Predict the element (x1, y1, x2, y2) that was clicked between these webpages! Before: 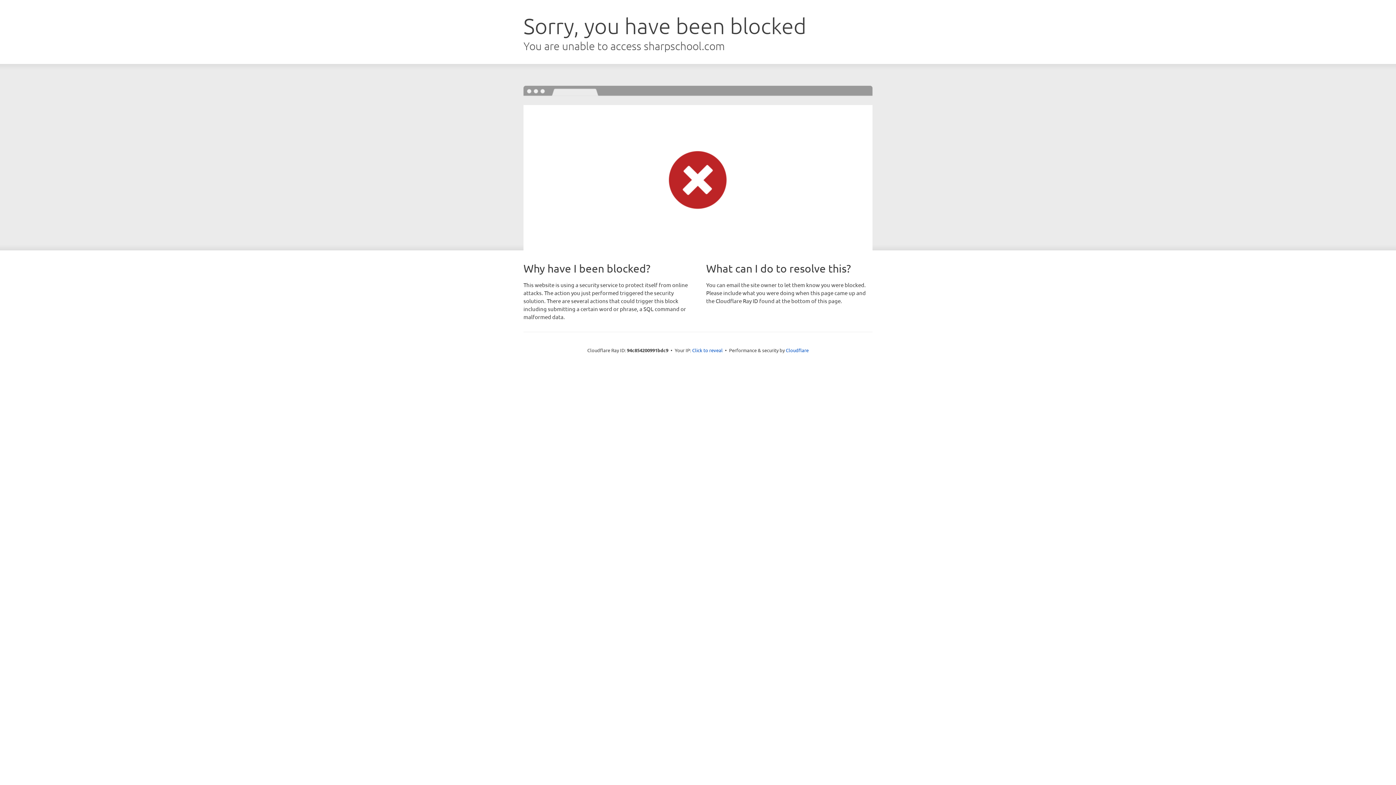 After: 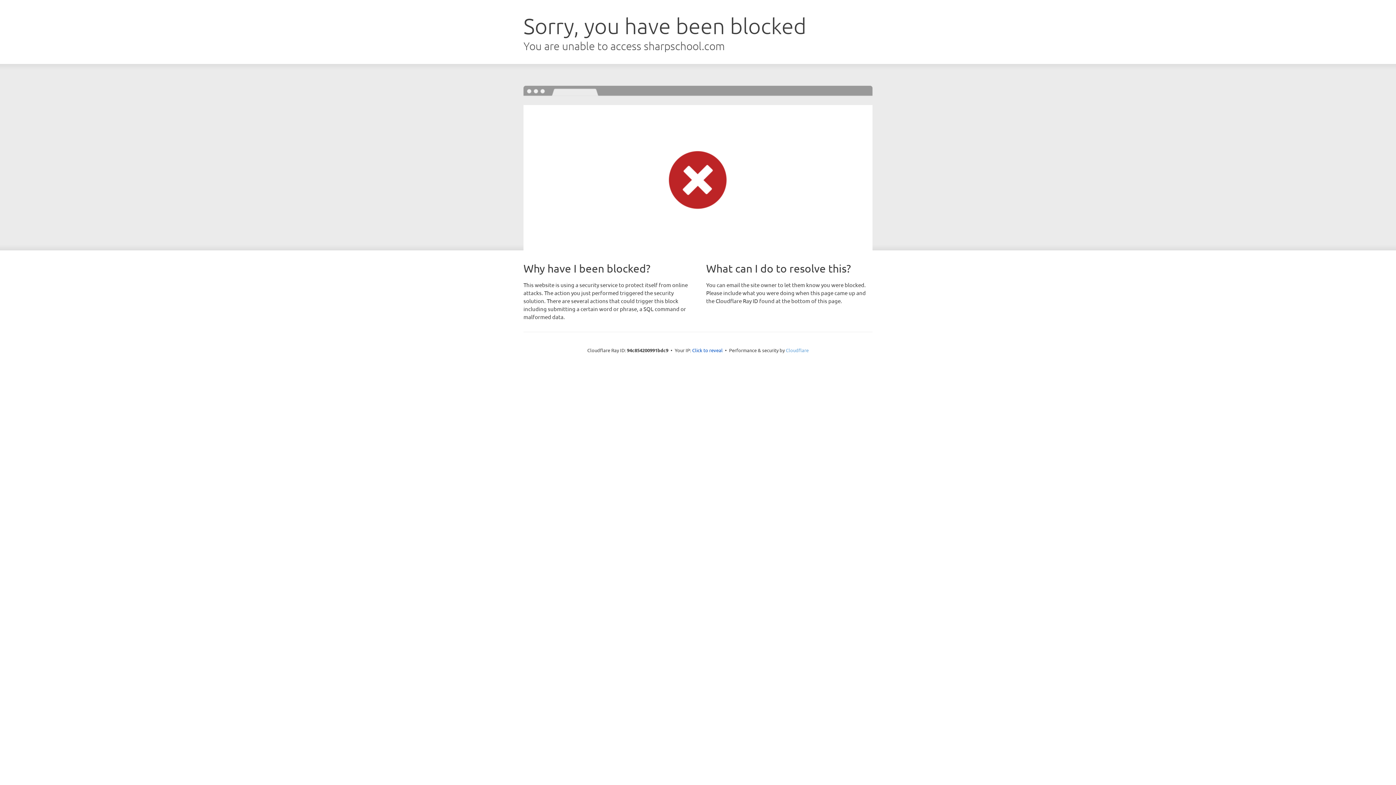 Action: bbox: (786, 347, 808, 353) label: Cloudflare